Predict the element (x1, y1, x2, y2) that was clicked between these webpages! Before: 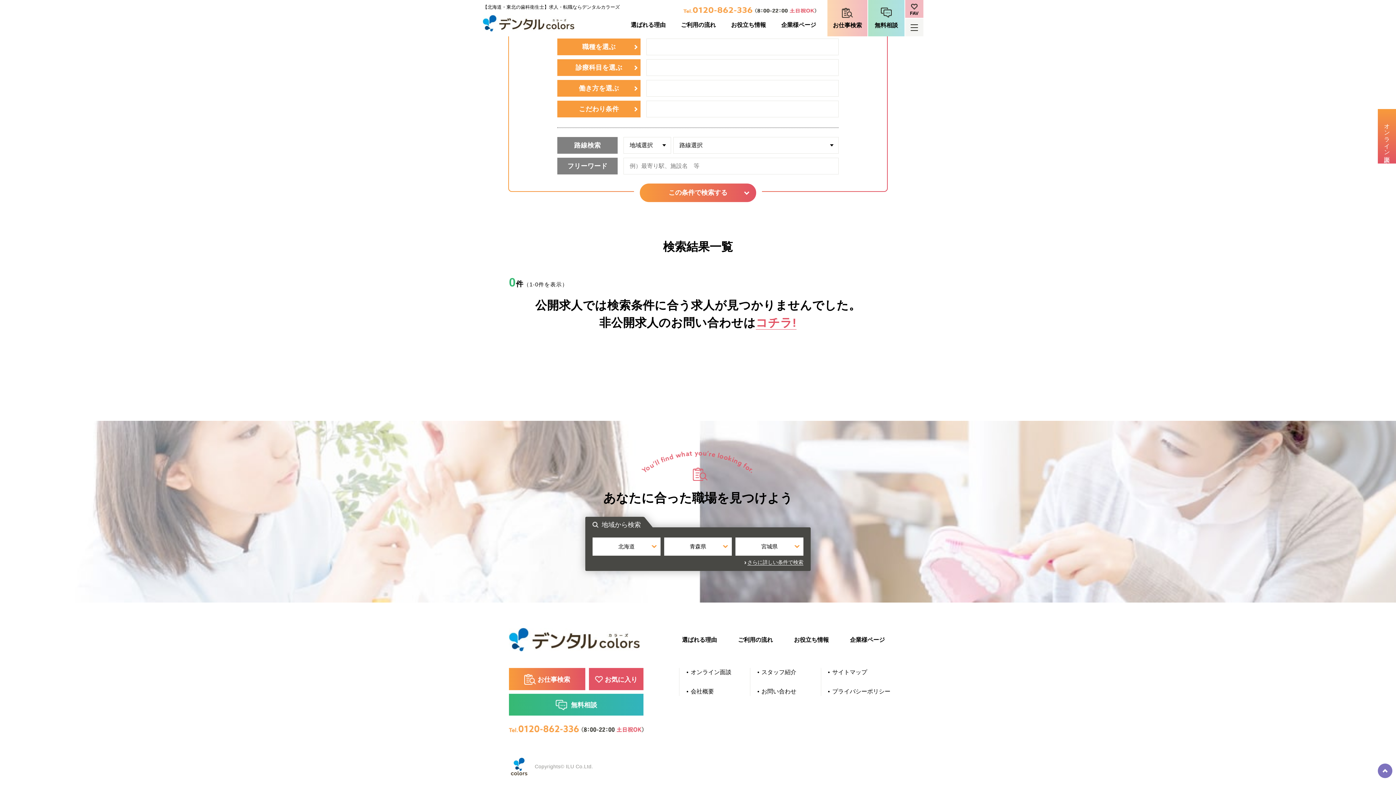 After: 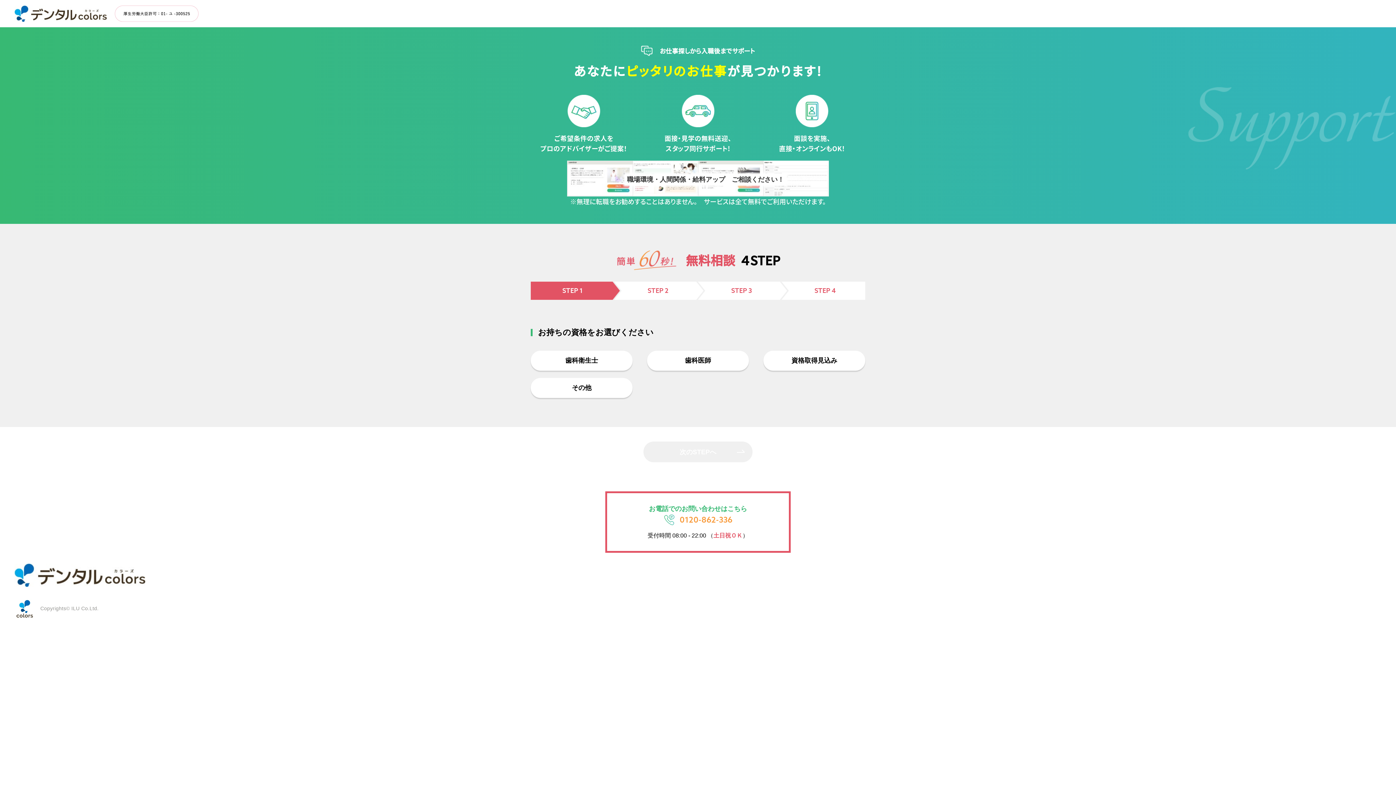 Action: bbox: (868, 0, 904, 36) label: 無料相談